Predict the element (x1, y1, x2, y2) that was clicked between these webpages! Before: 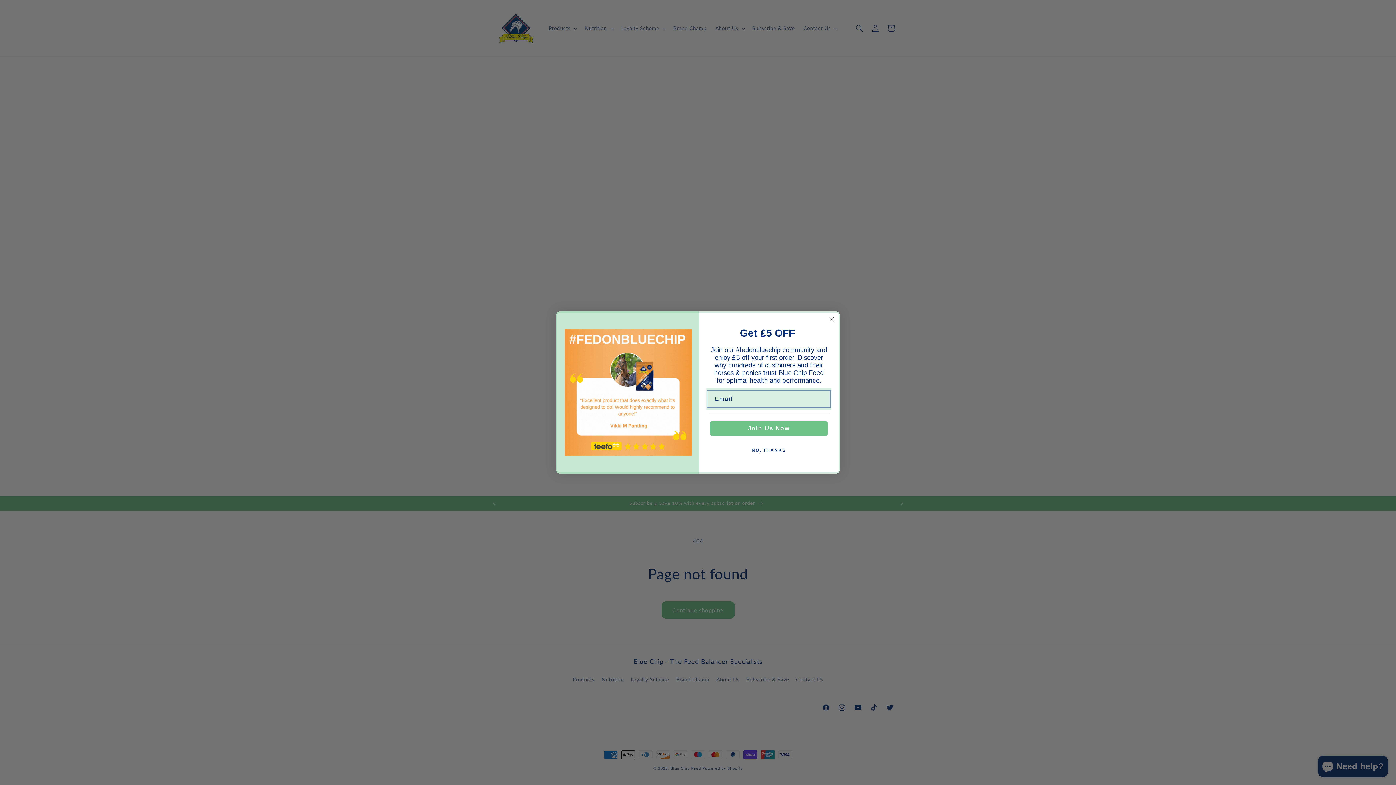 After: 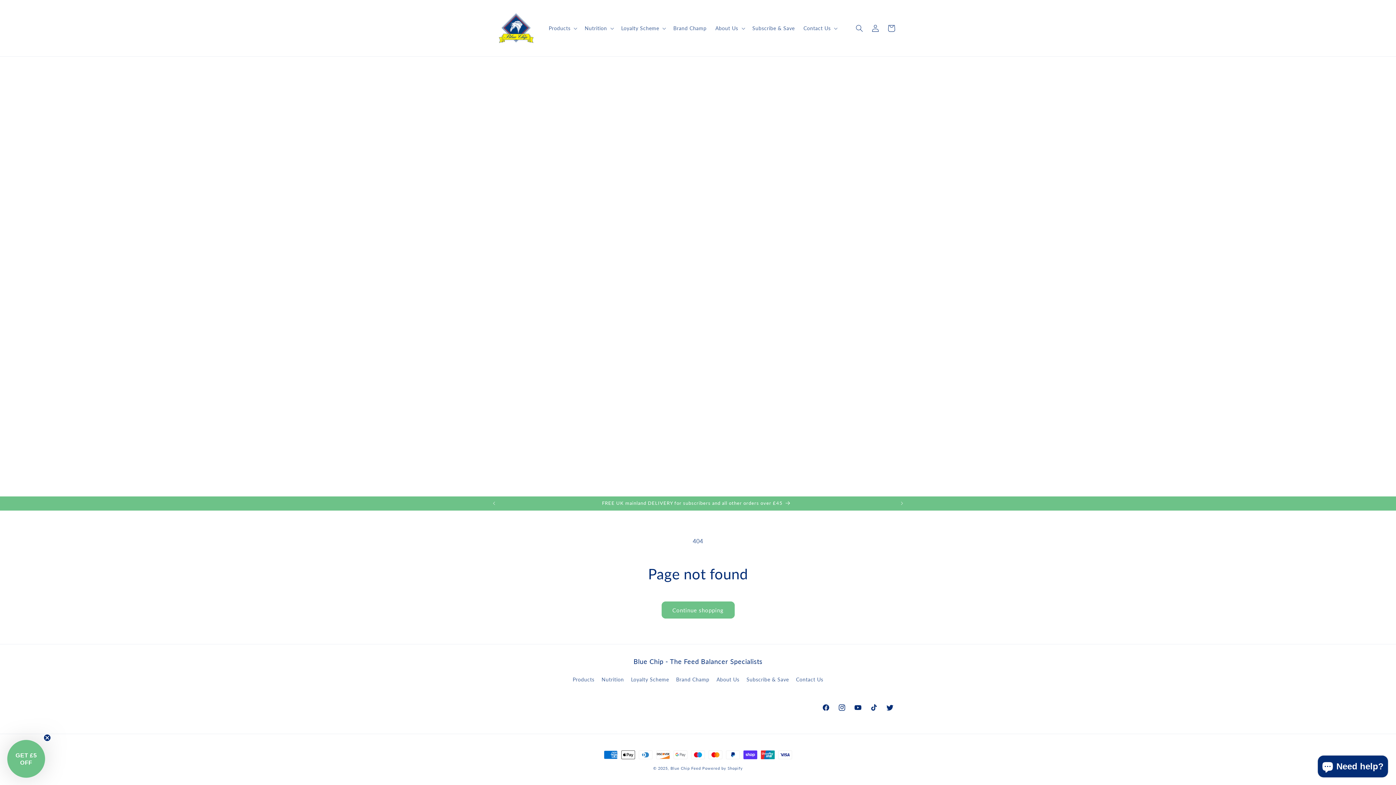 Action: bbox: (827, 315, 836, 324) label: Close dialog